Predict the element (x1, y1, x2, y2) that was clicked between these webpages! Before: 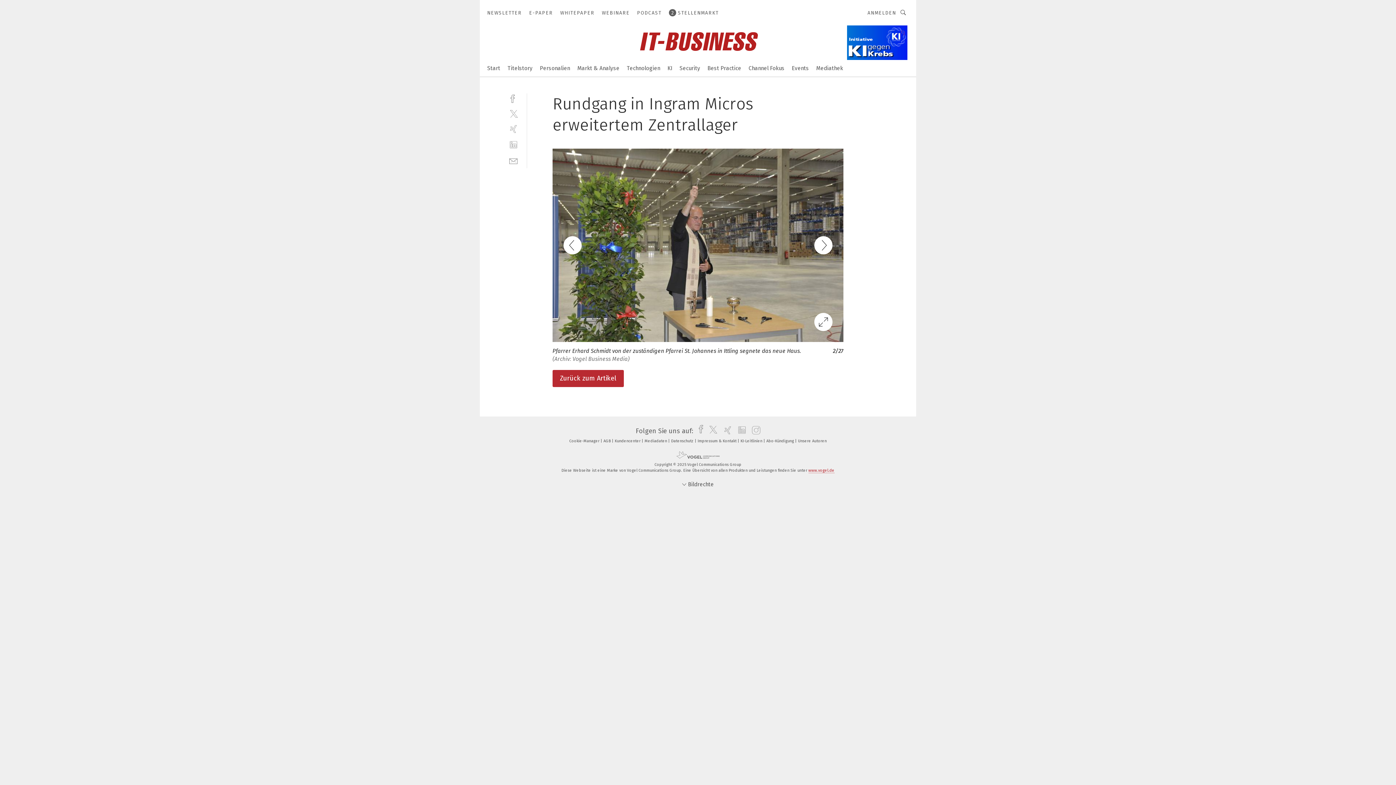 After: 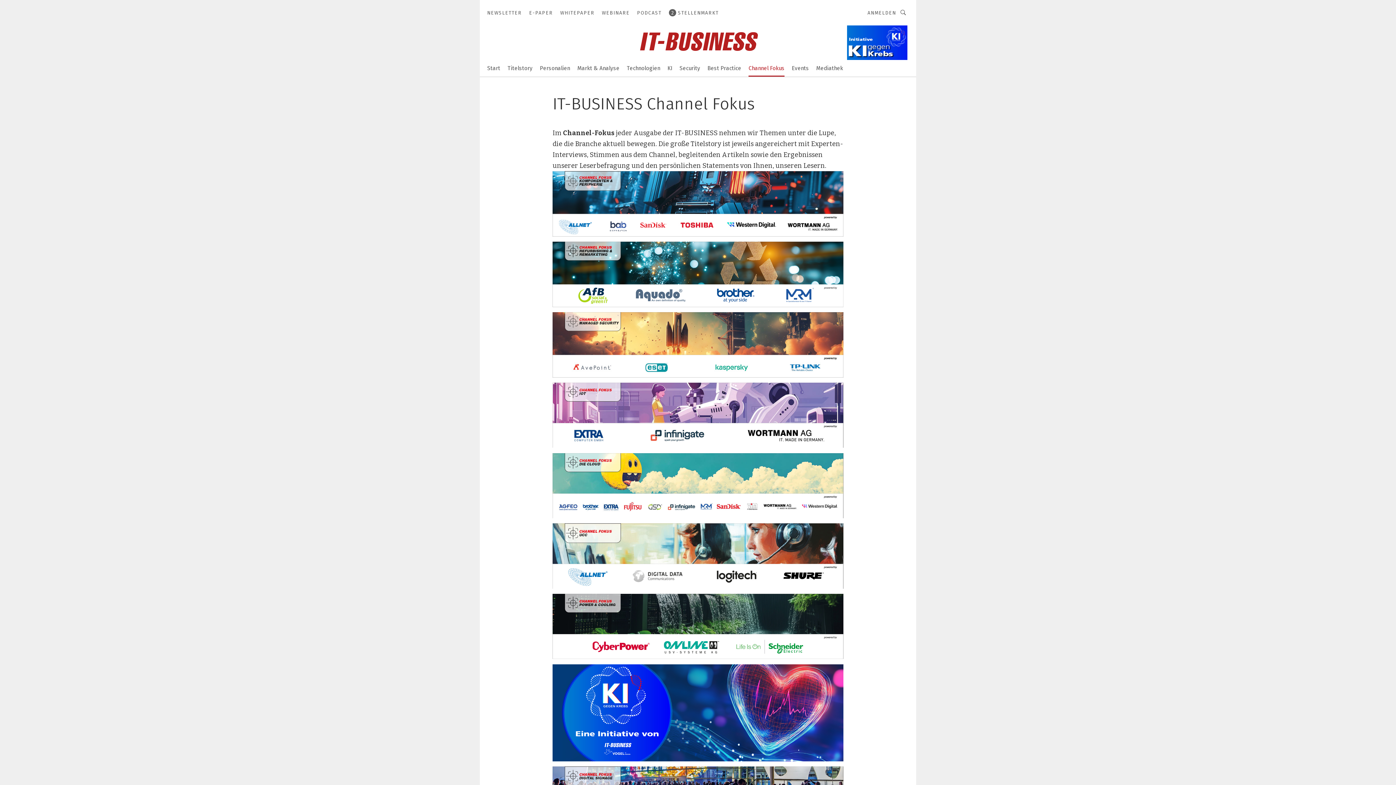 Action: label: Channel Fokus bbox: (748, 60, 784, 75)